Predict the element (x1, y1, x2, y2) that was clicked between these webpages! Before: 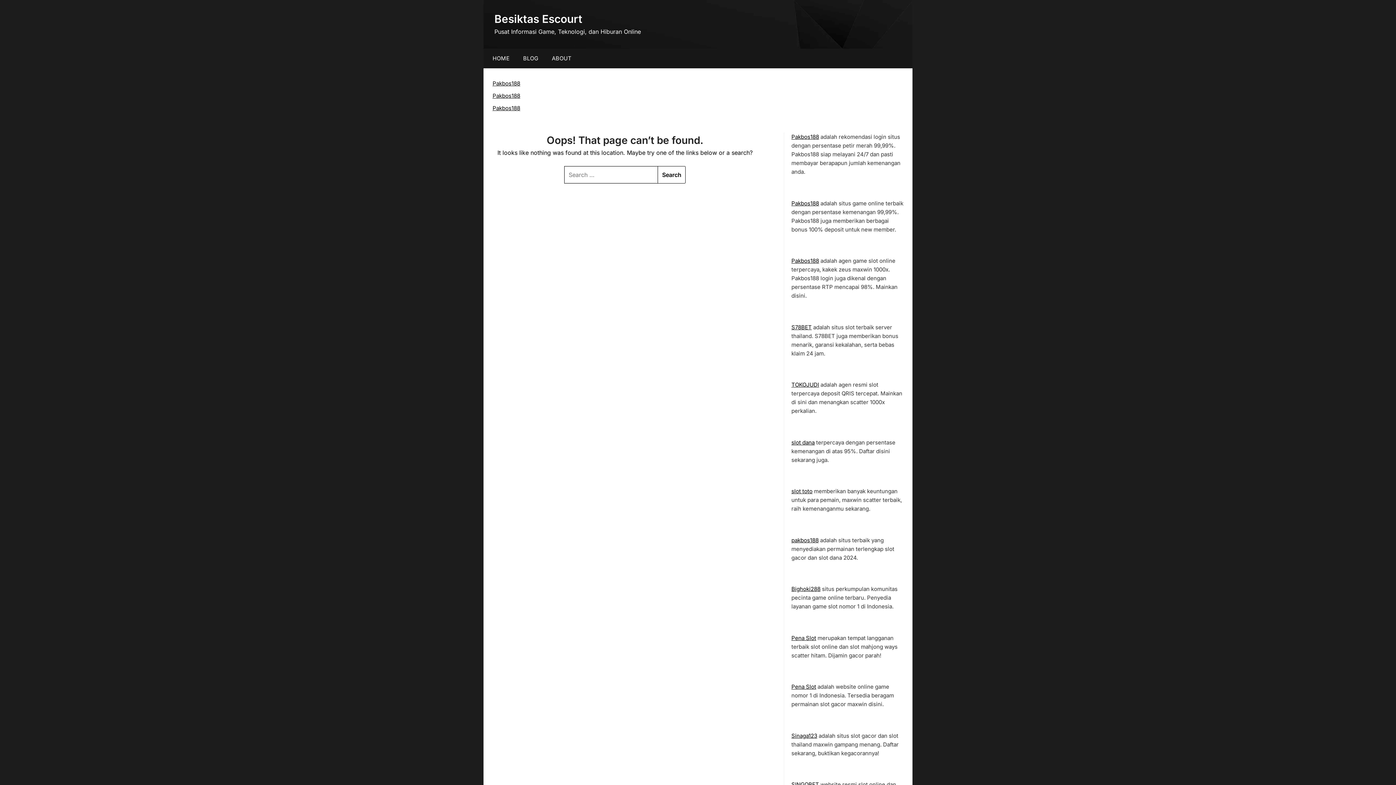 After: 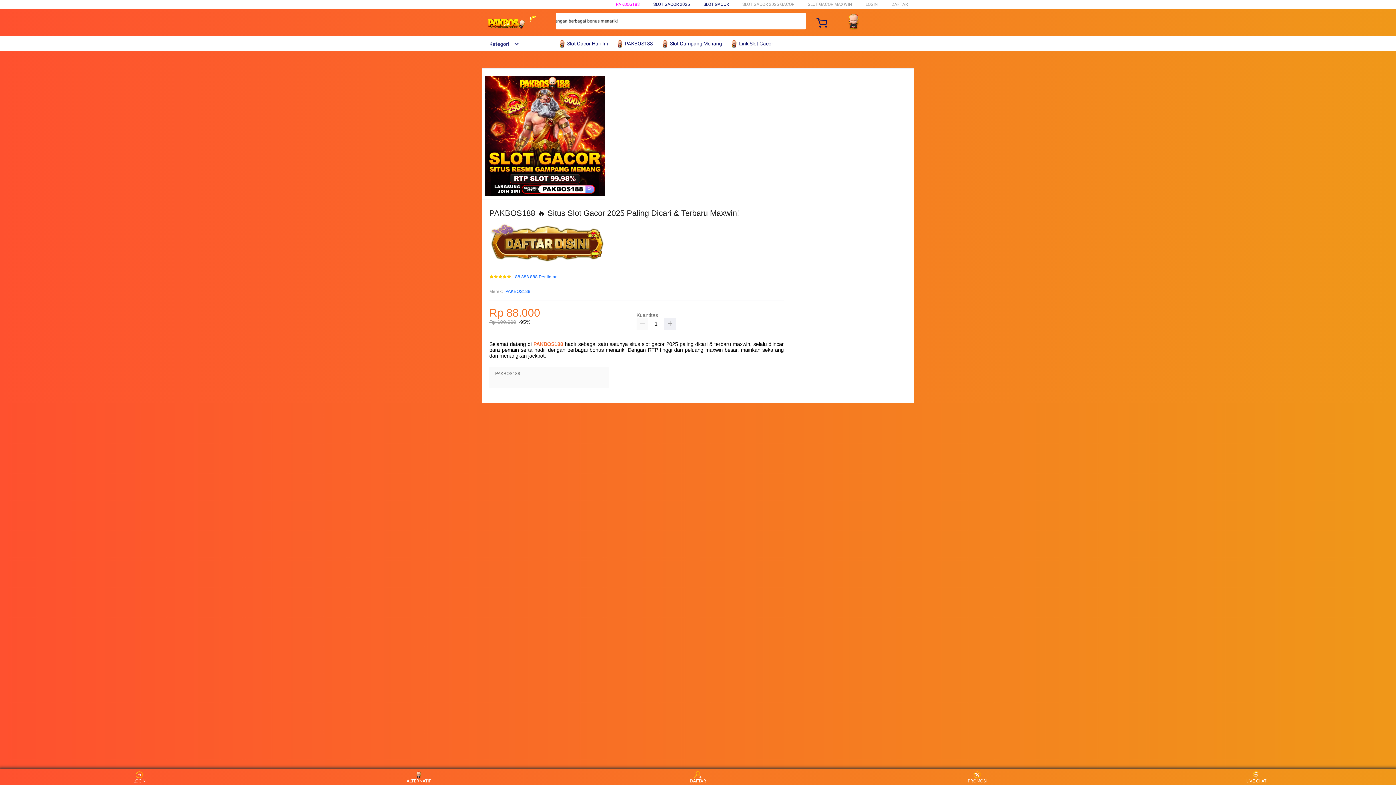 Action: bbox: (791, 488, 812, 494) label: slot toto